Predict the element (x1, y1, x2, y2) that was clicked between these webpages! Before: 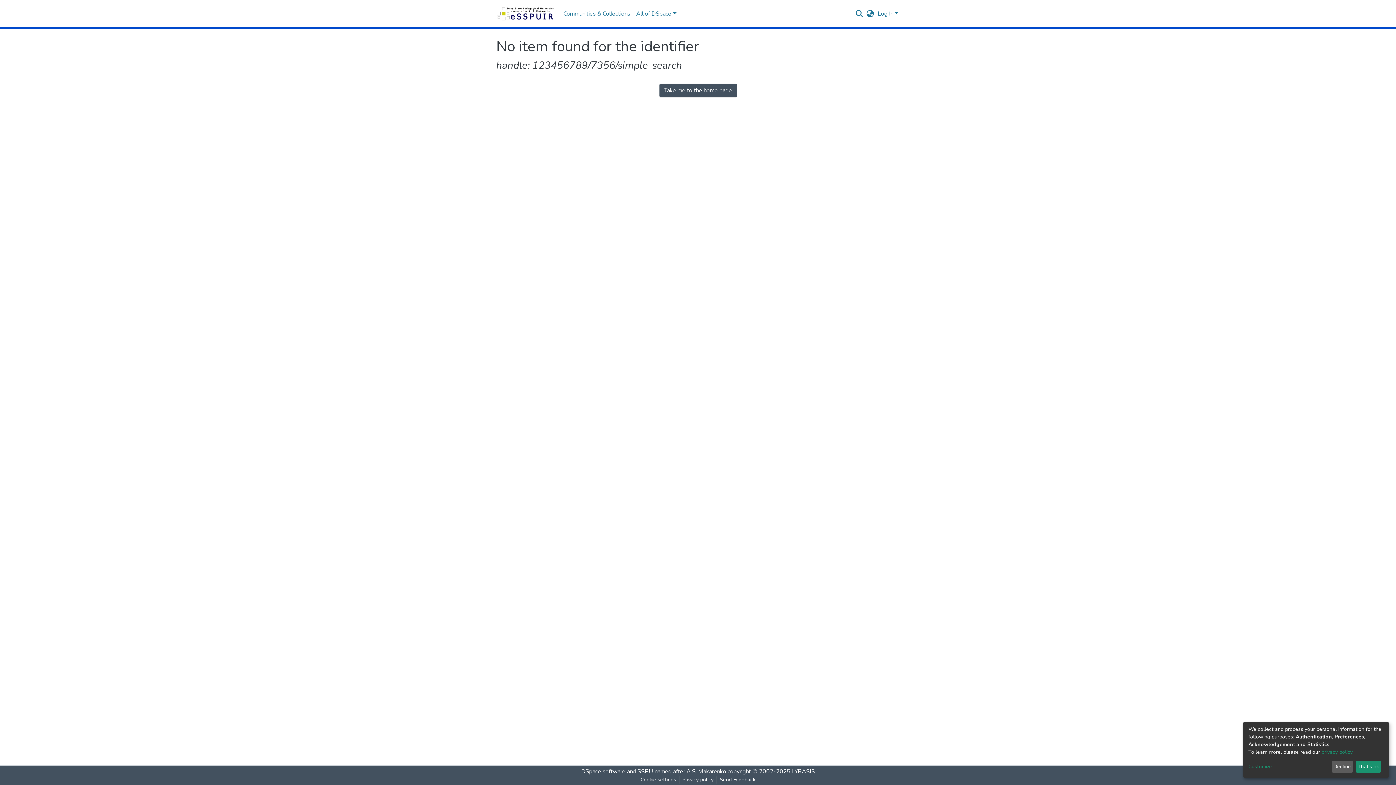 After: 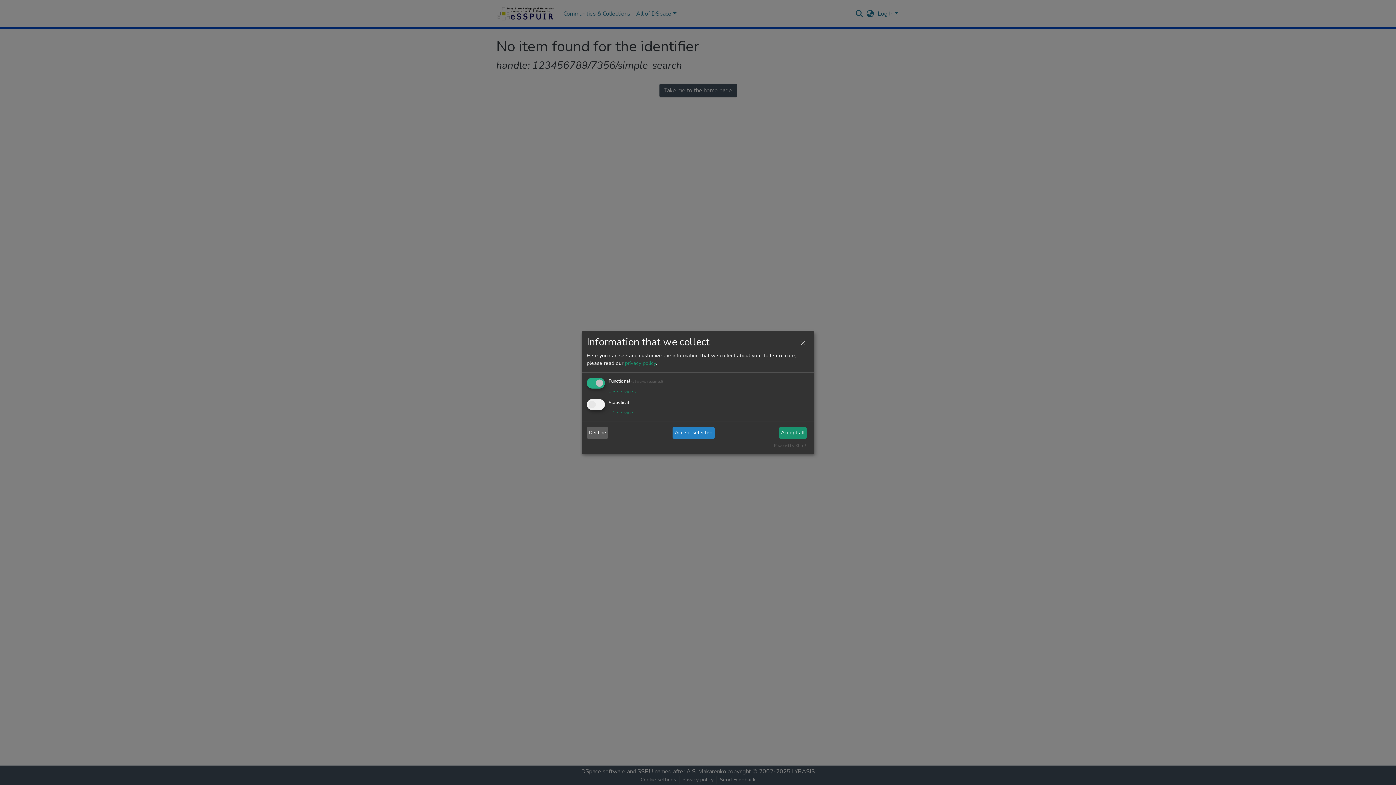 Action: bbox: (1248, 763, 1329, 771) label: Customize